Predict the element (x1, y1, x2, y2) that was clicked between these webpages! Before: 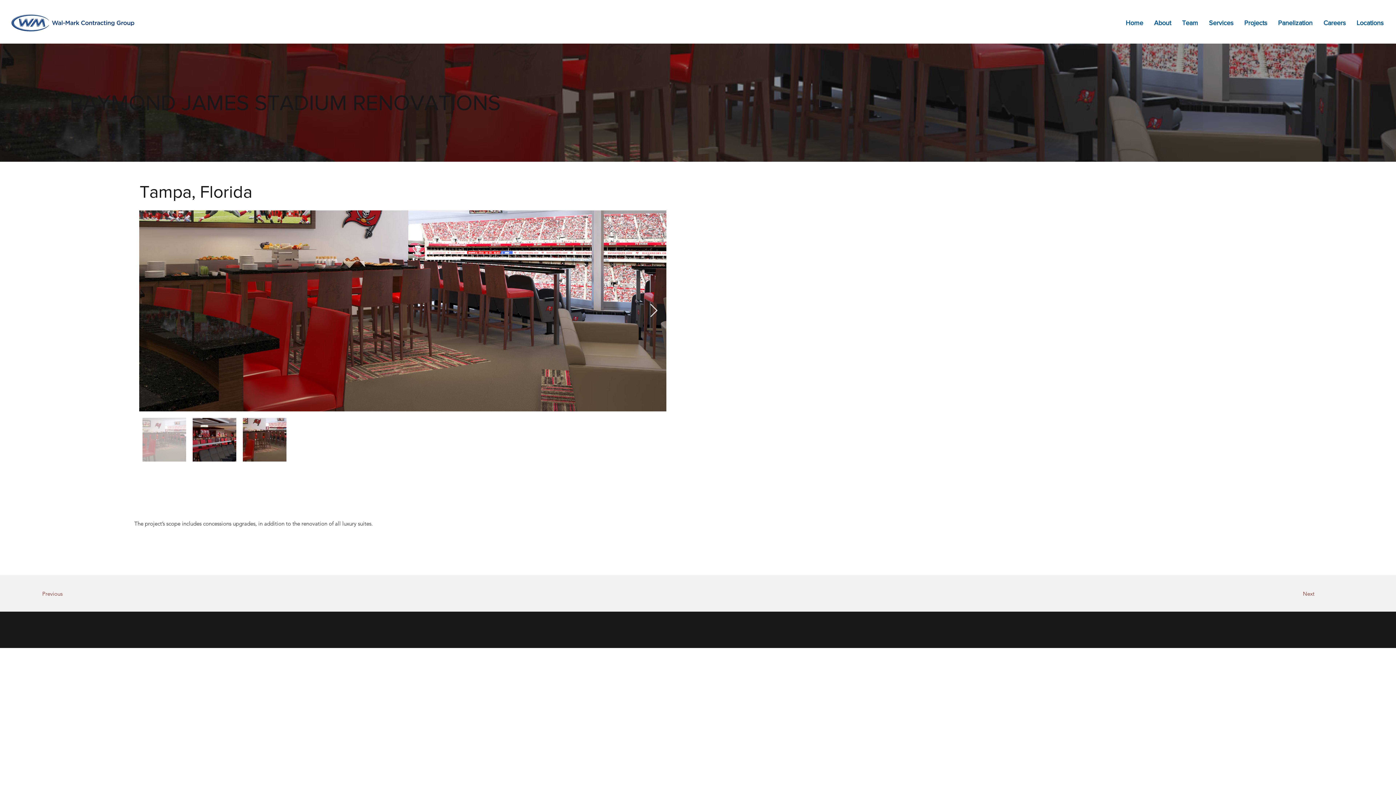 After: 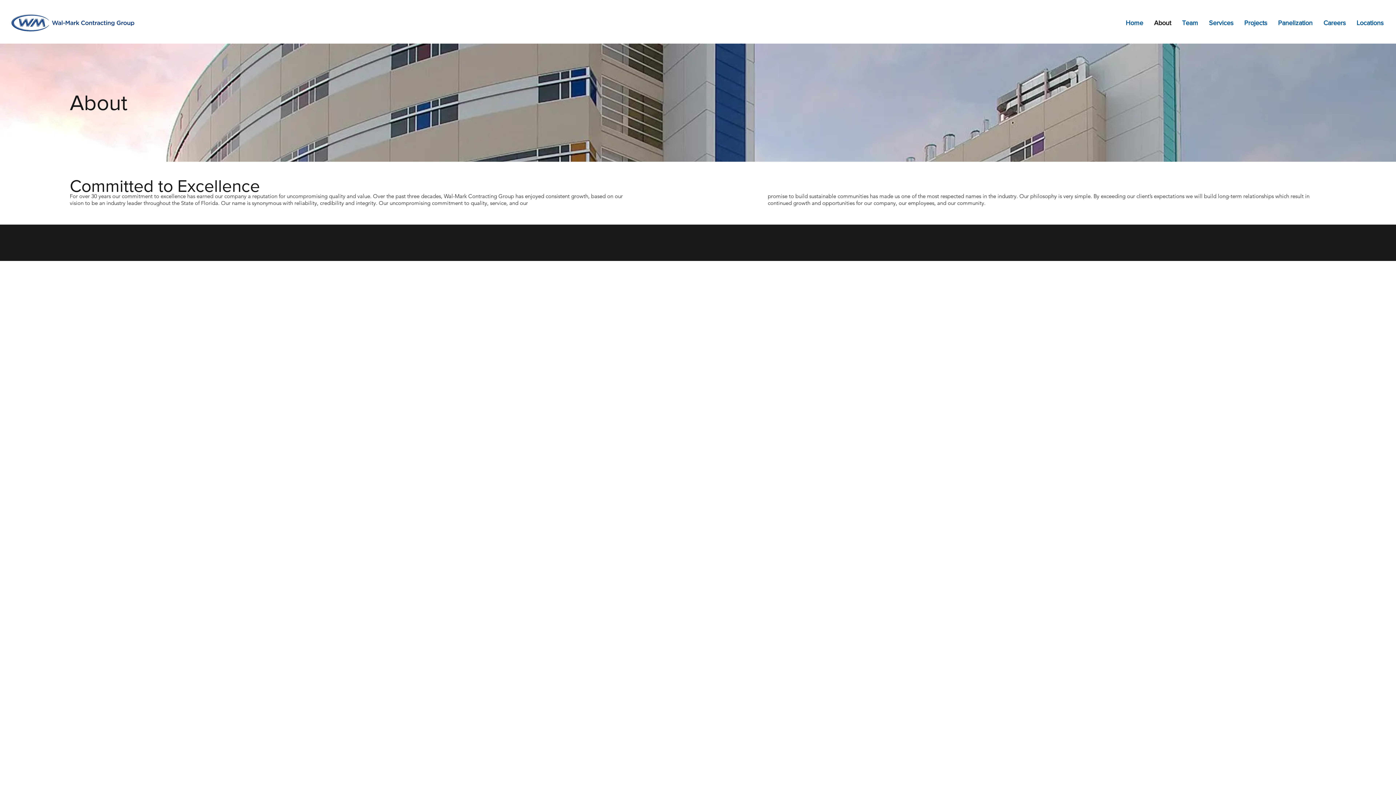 Action: label: About bbox: (1148, 14, 1176, 31)